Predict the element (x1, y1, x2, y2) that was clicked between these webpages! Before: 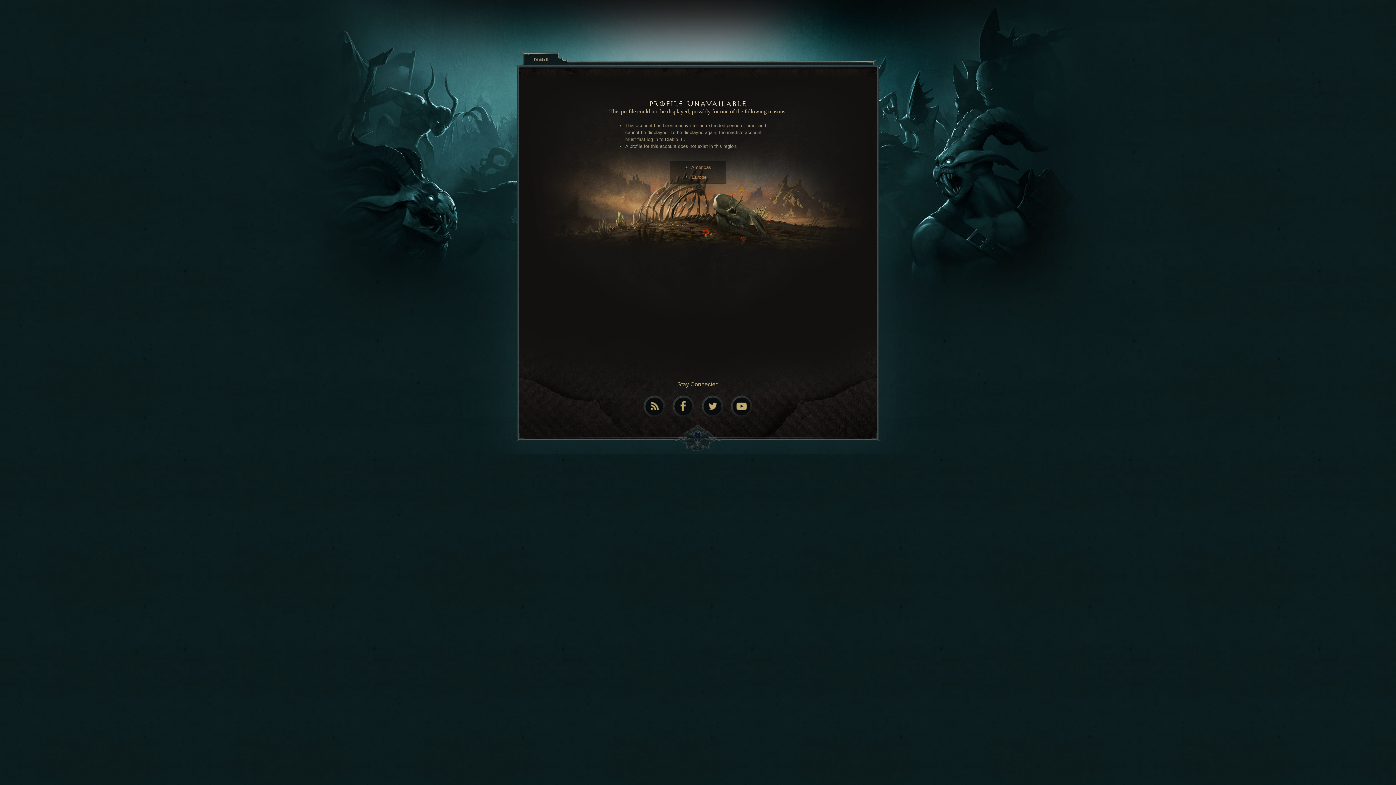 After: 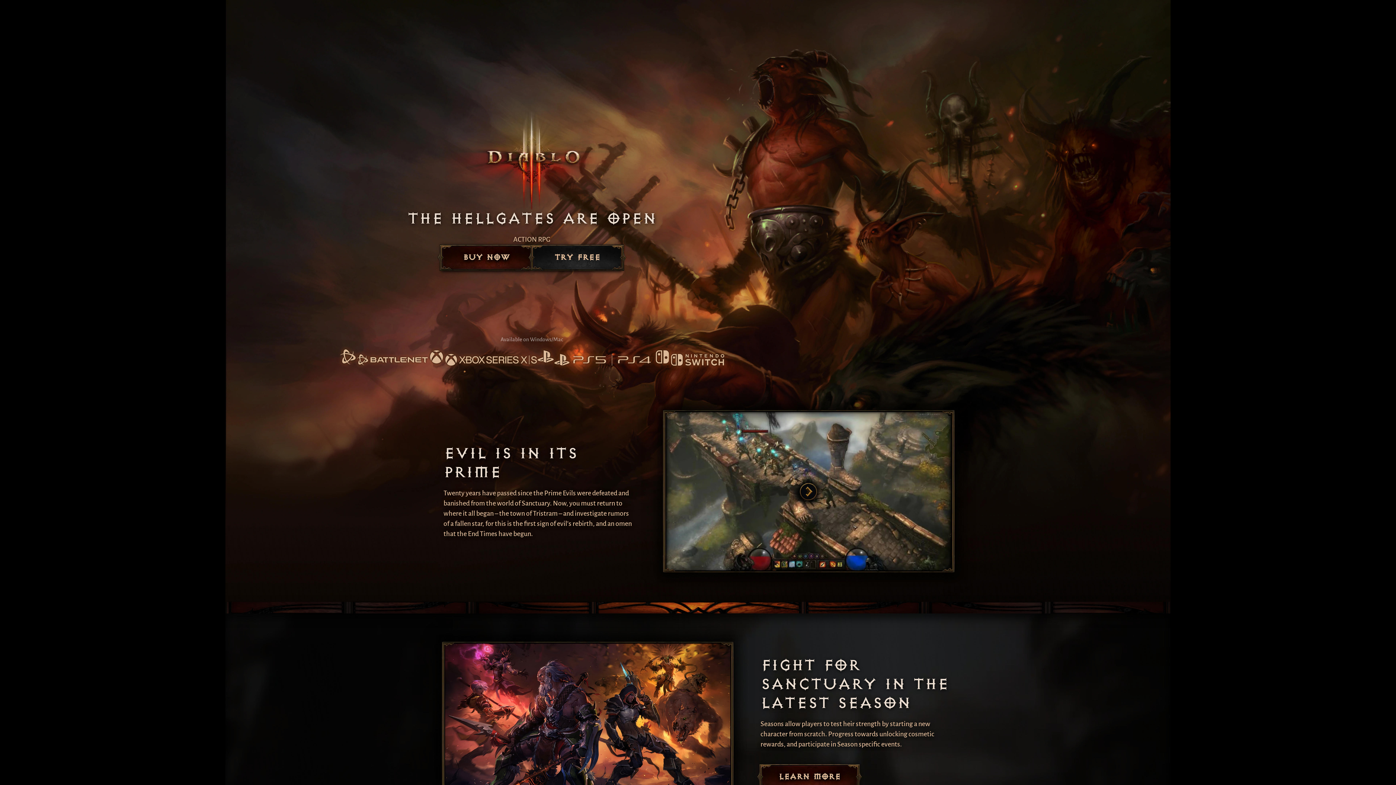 Action: bbox: (534, 56, 549, 62) label: Diablo III